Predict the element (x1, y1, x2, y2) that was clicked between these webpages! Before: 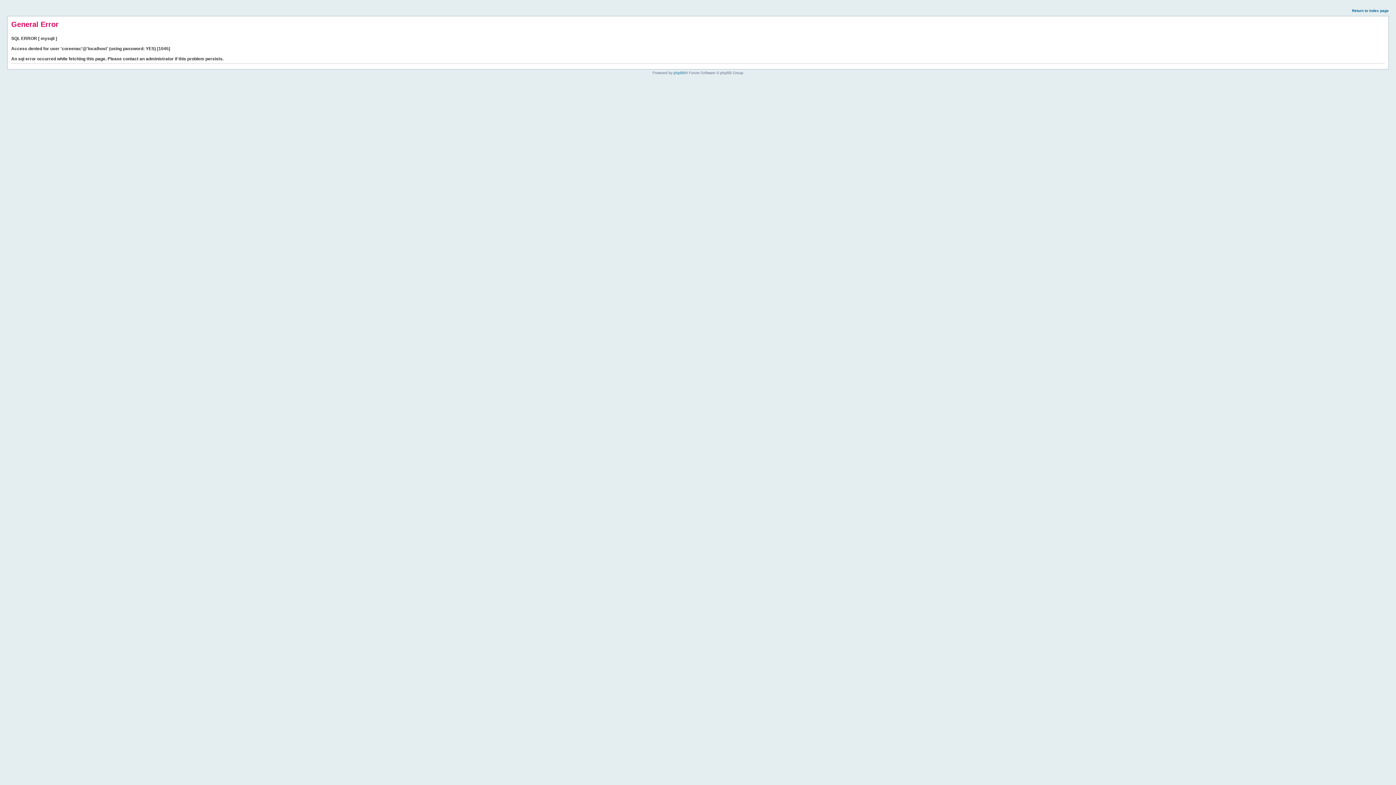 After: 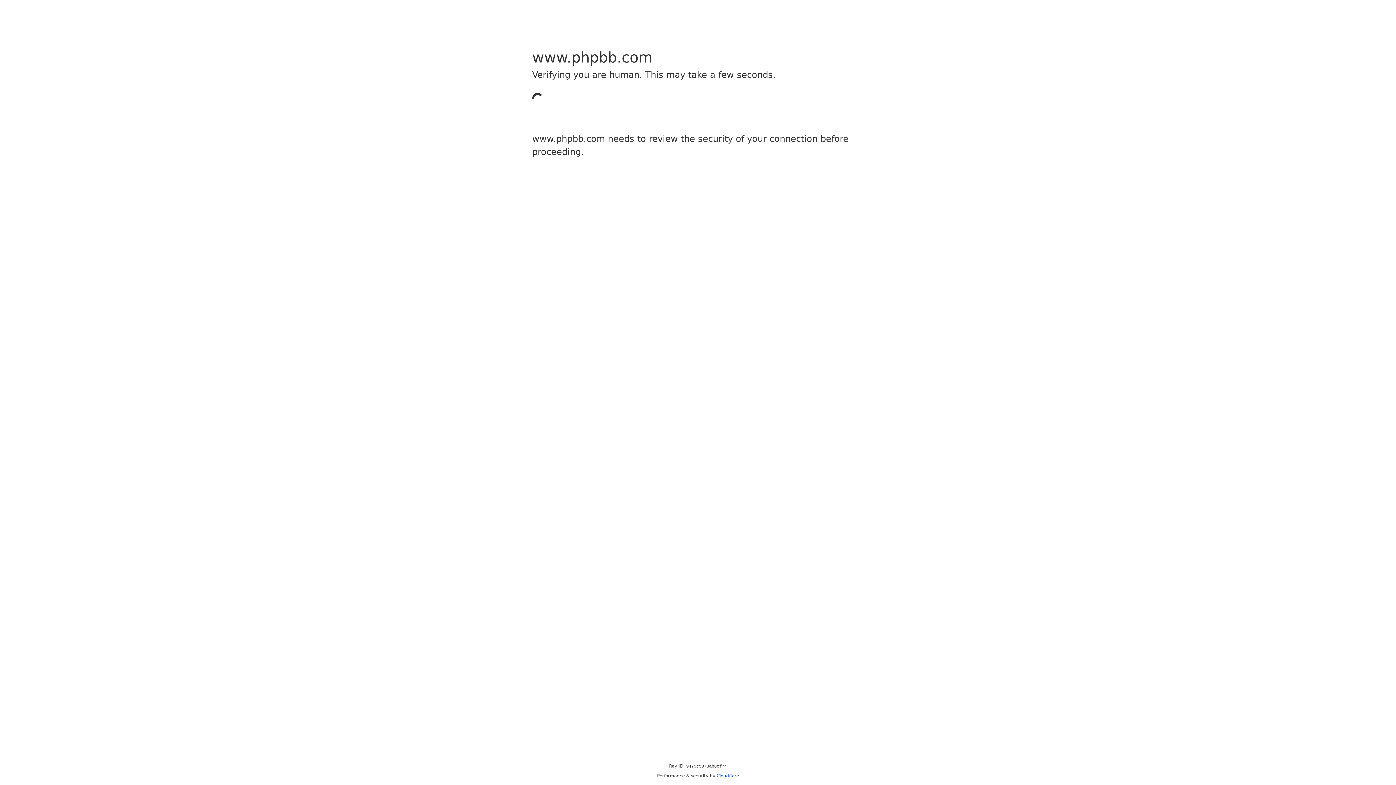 Action: label: phpBB bbox: (673, 70, 685, 74)